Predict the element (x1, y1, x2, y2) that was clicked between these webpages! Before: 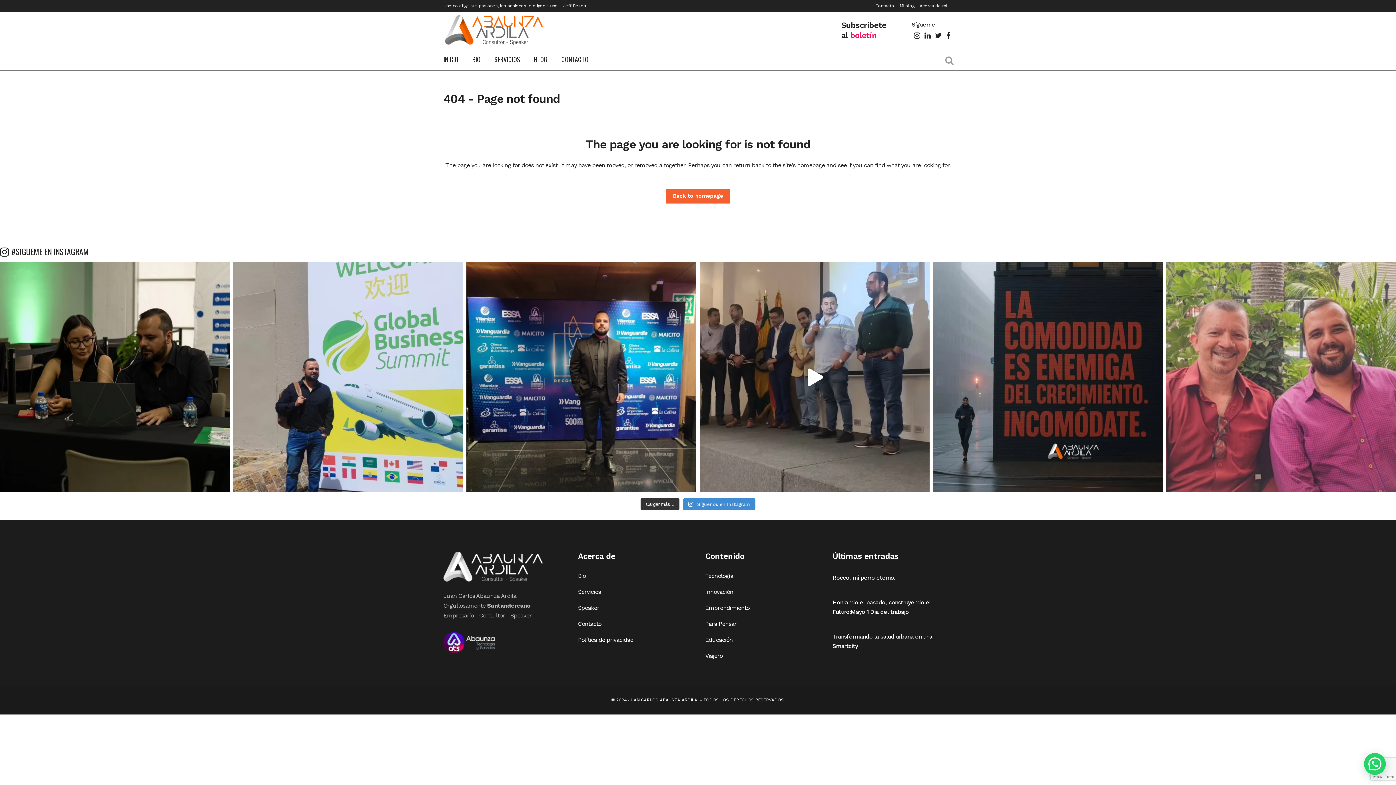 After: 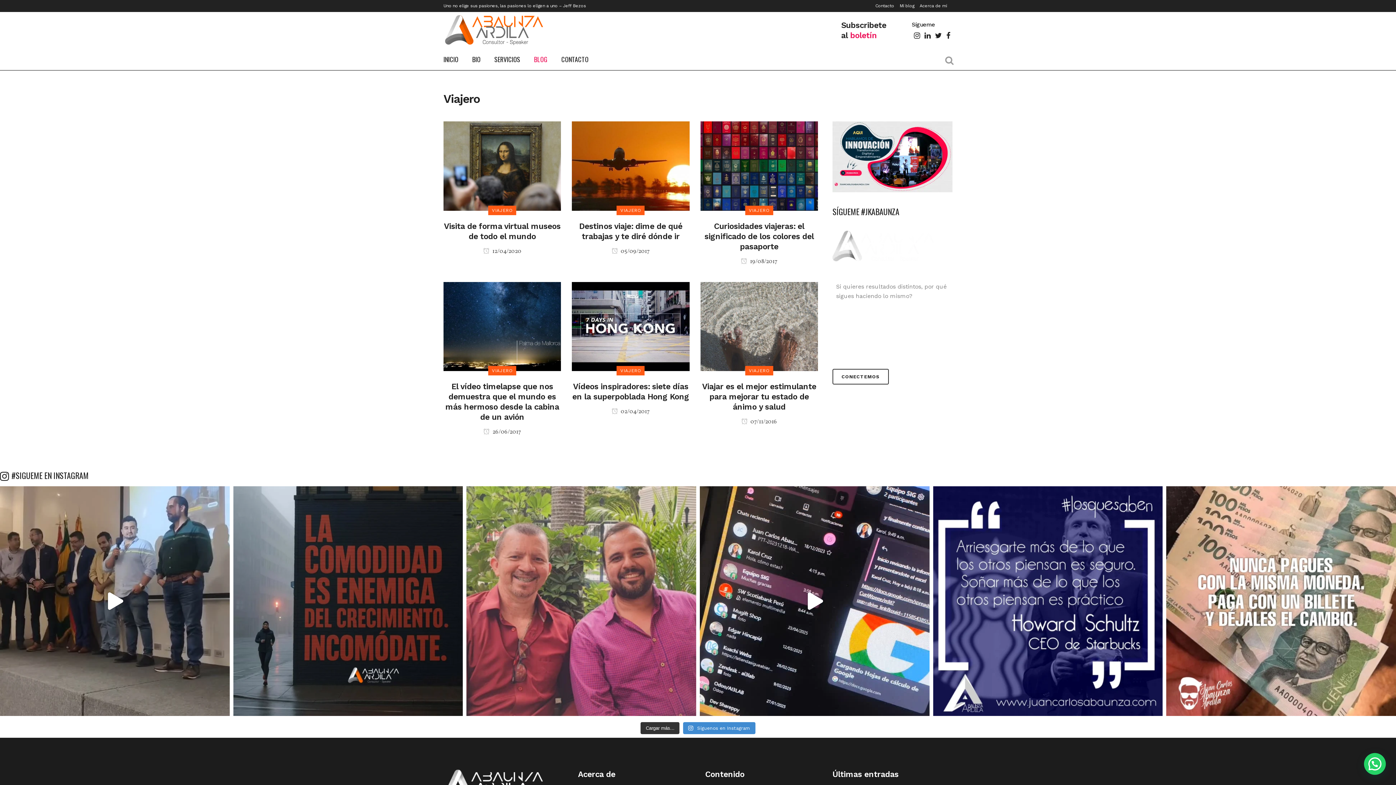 Action: bbox: (705, 652, 823, 660) label: Viajero